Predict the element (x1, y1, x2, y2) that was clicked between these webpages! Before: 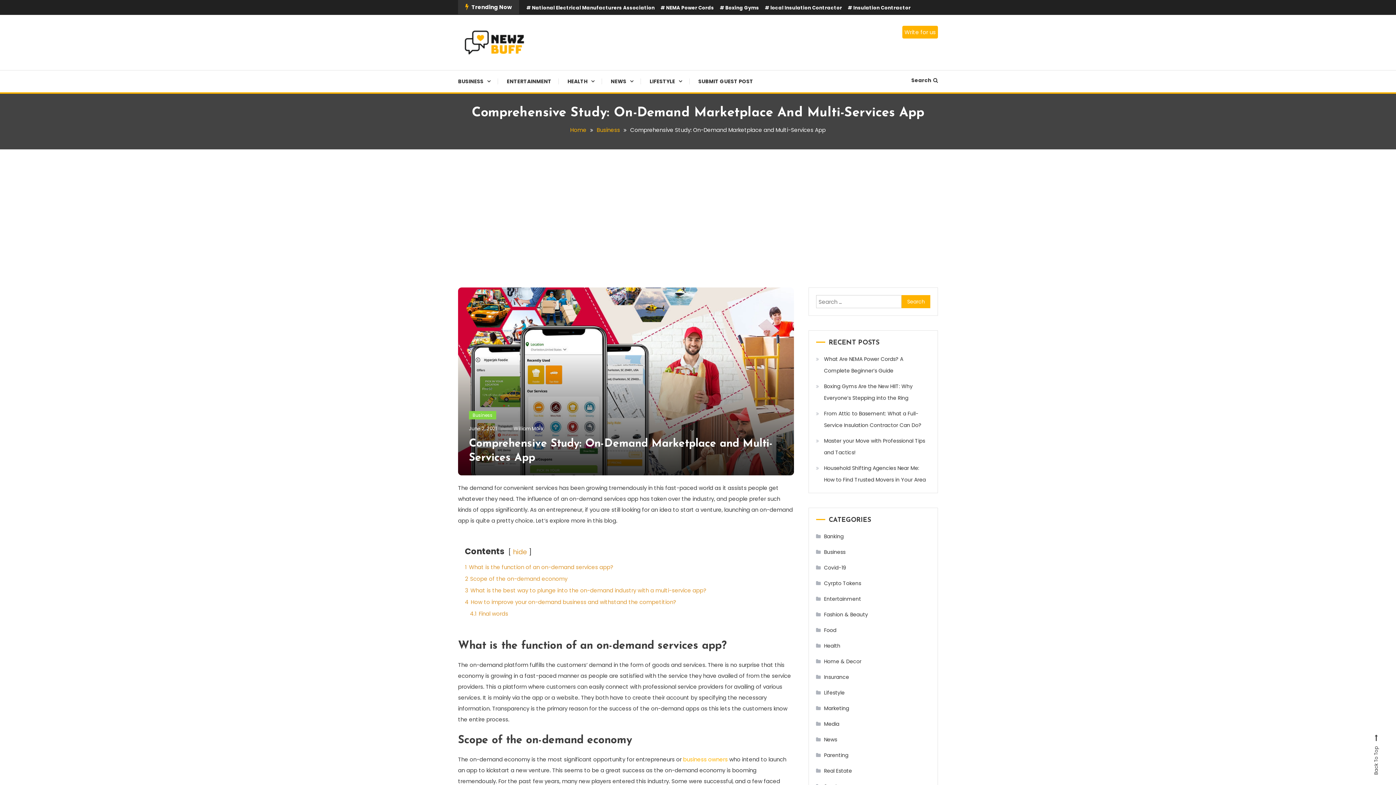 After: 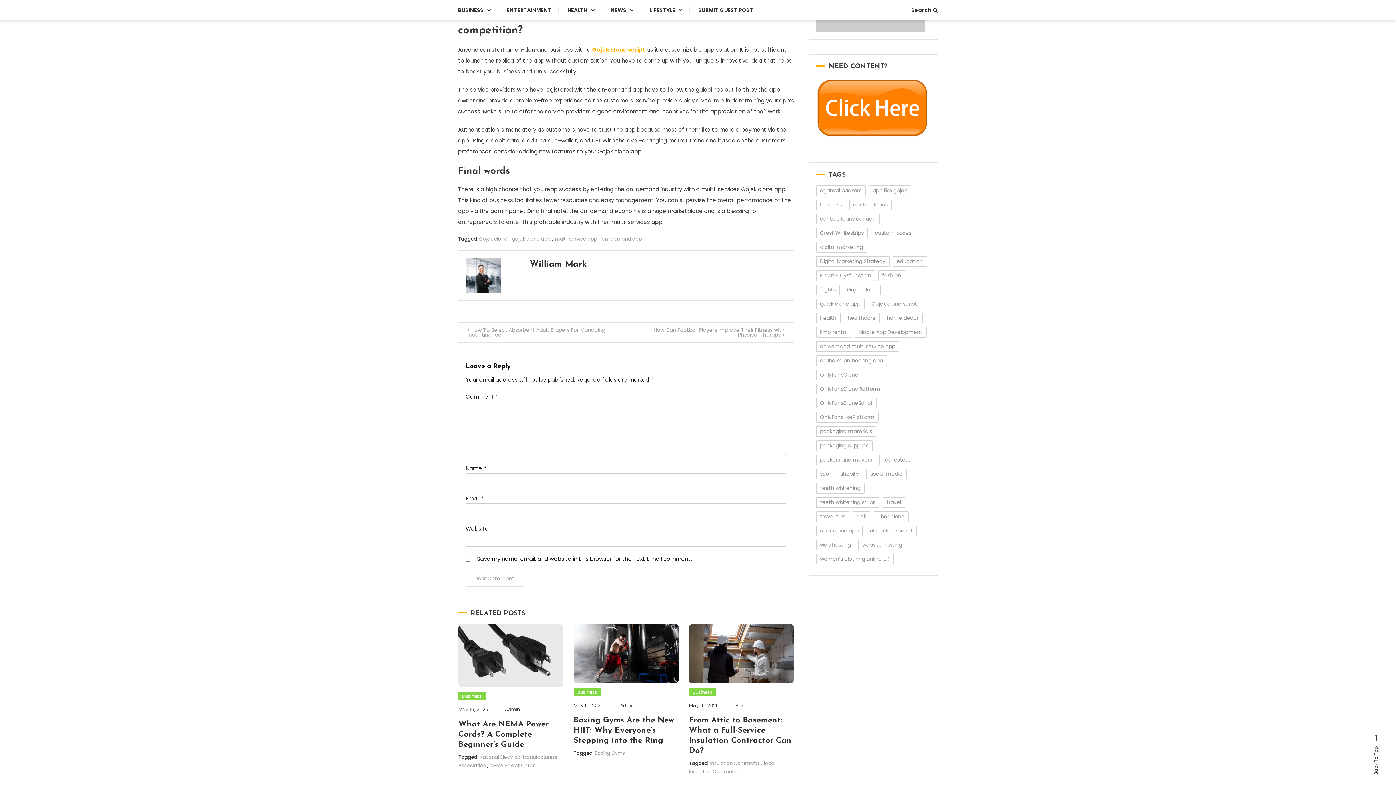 Action: bbox: (465, 598, 676, 606) label: 4 How to improve your on-demand business and withstand the competition?